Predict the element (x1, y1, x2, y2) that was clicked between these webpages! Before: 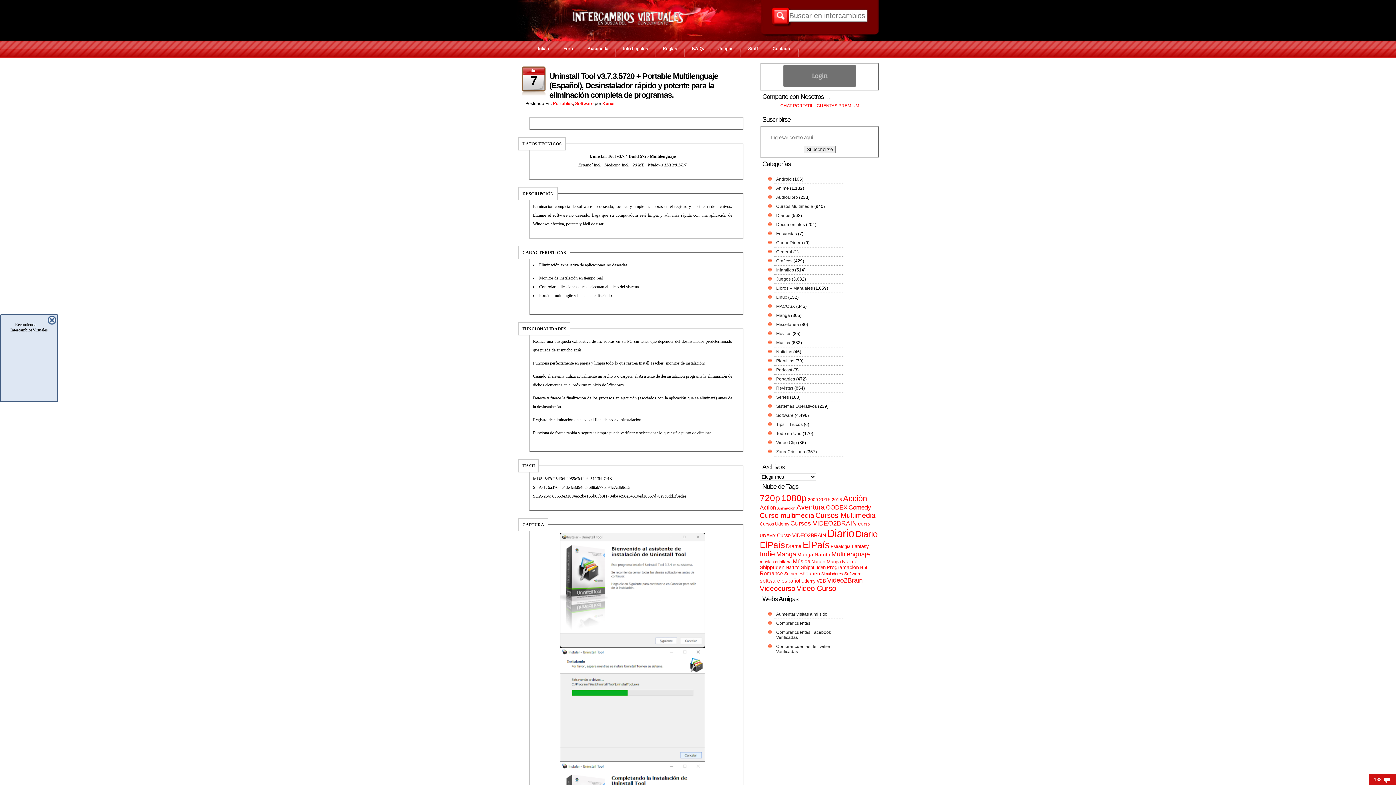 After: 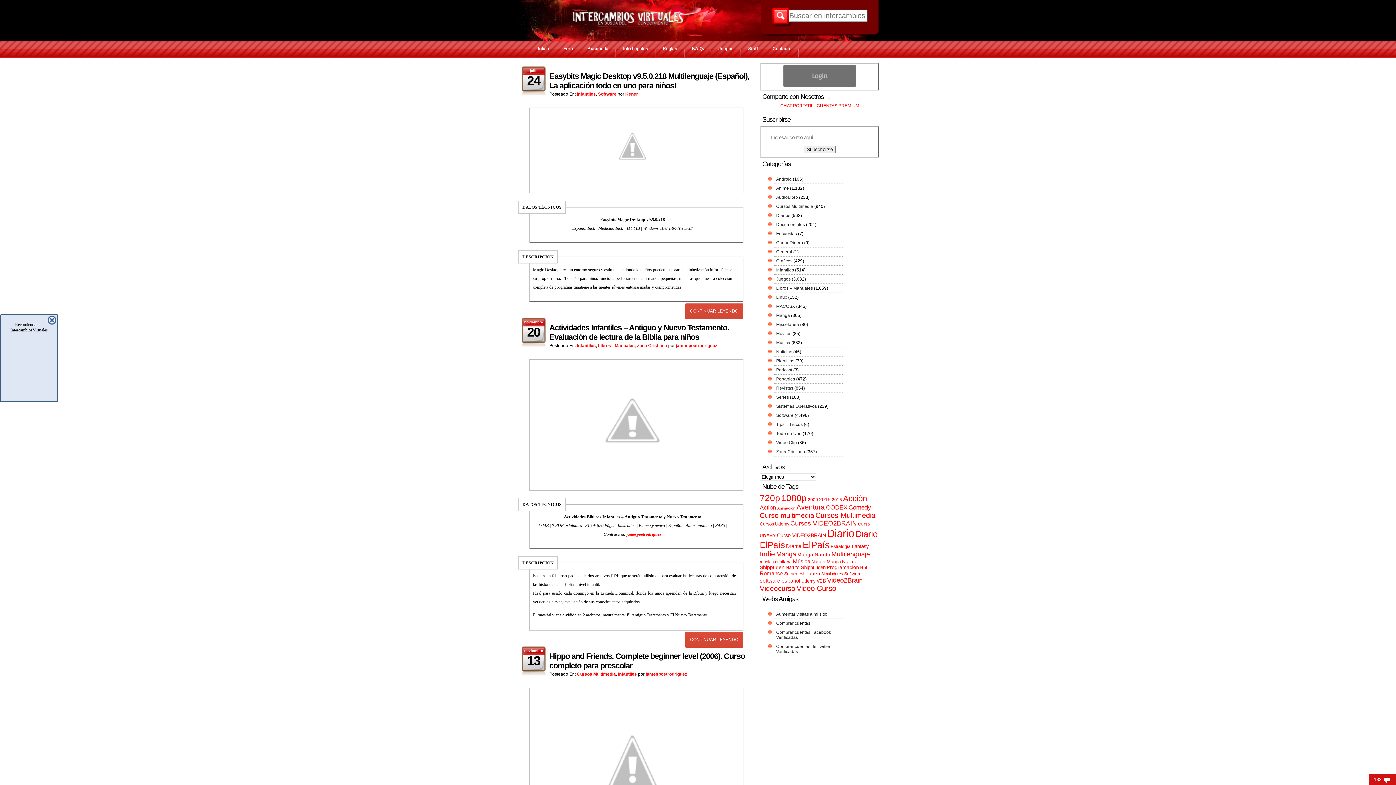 Action: bbox: (776, 267, 794, 272) label: Infantiles